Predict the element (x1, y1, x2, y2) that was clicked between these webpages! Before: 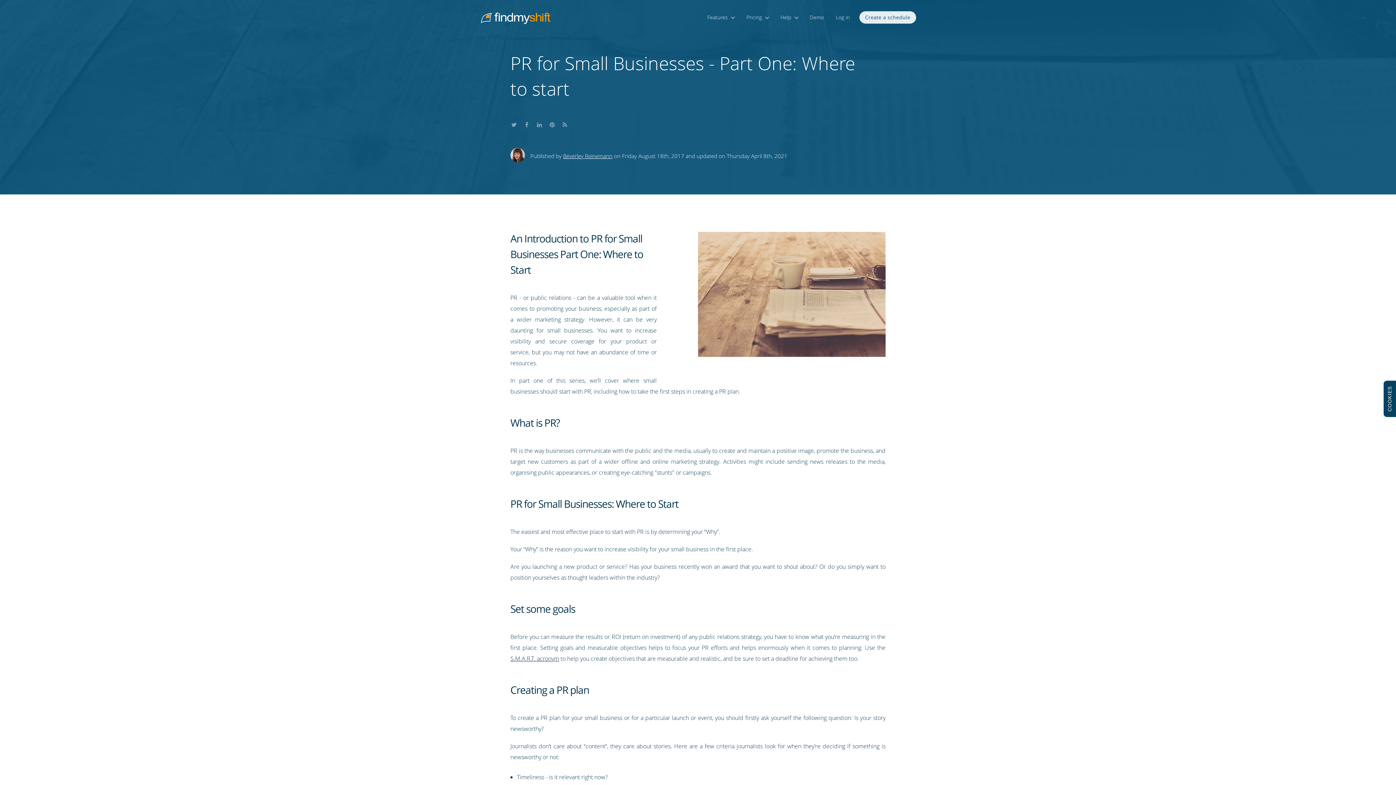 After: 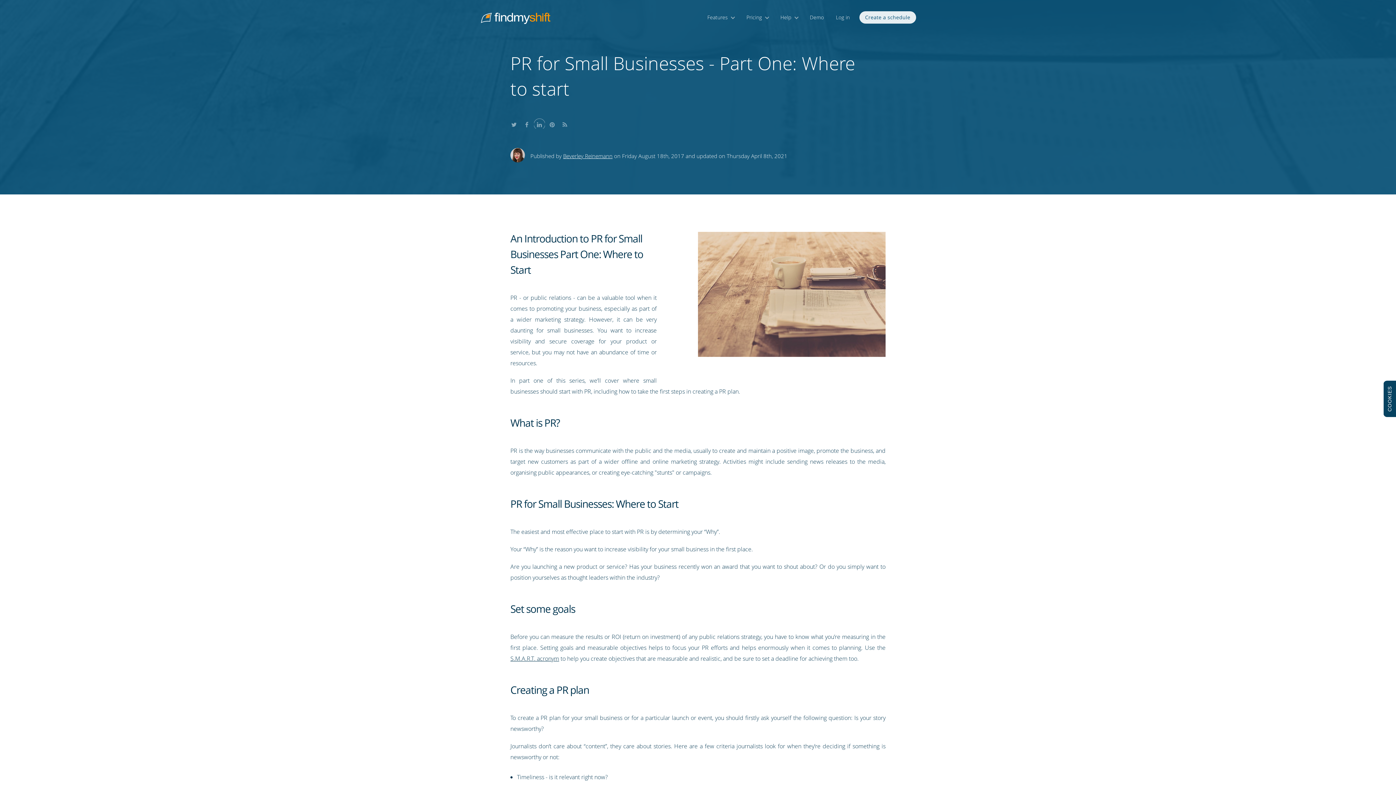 Action: label: Share this on LinkedIn bbox: (534, 117, 545, 128)